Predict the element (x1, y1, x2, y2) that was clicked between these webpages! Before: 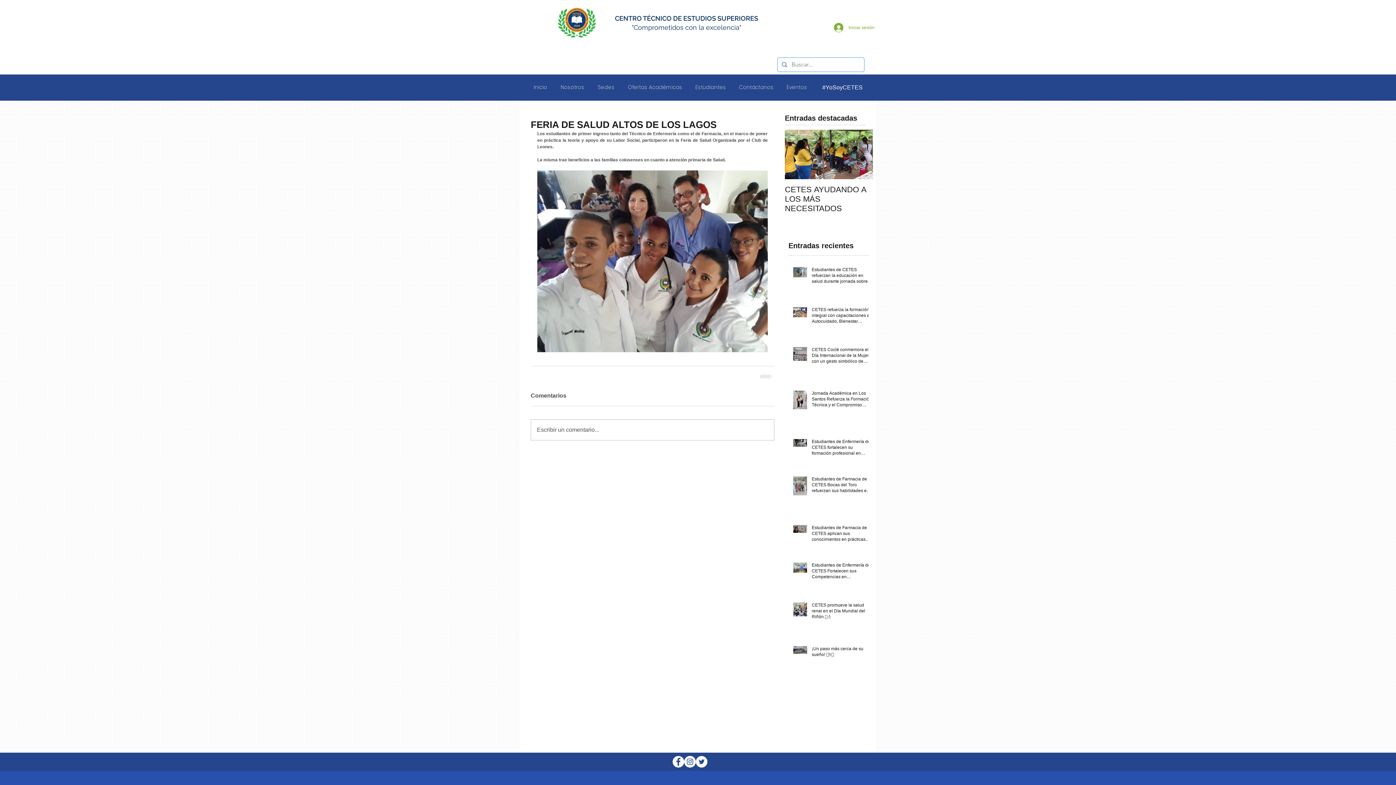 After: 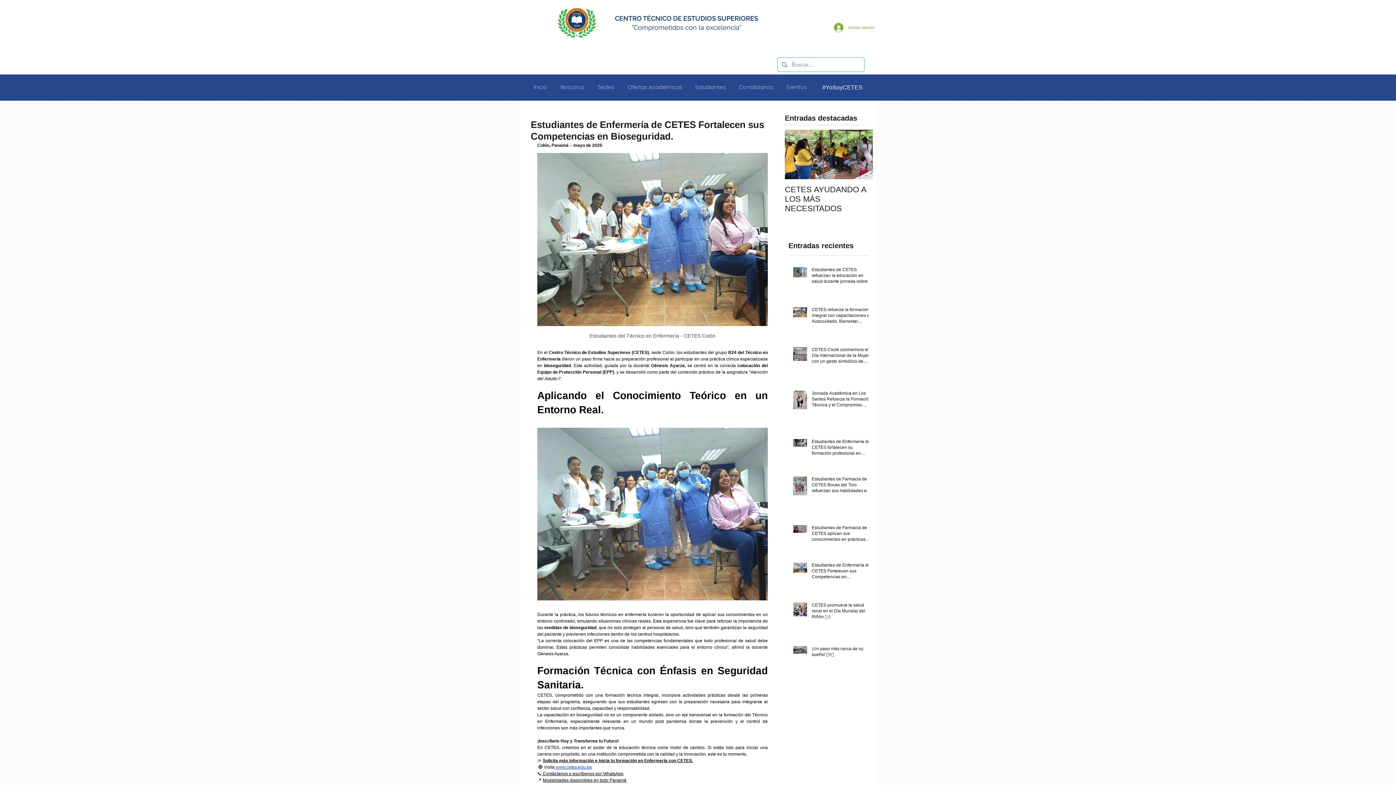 Action: label: Estudiantes de Enfermería de CETES Fortalecen sus Competencias en Bioseguridad. bbox: (812, 562, 873, 582)